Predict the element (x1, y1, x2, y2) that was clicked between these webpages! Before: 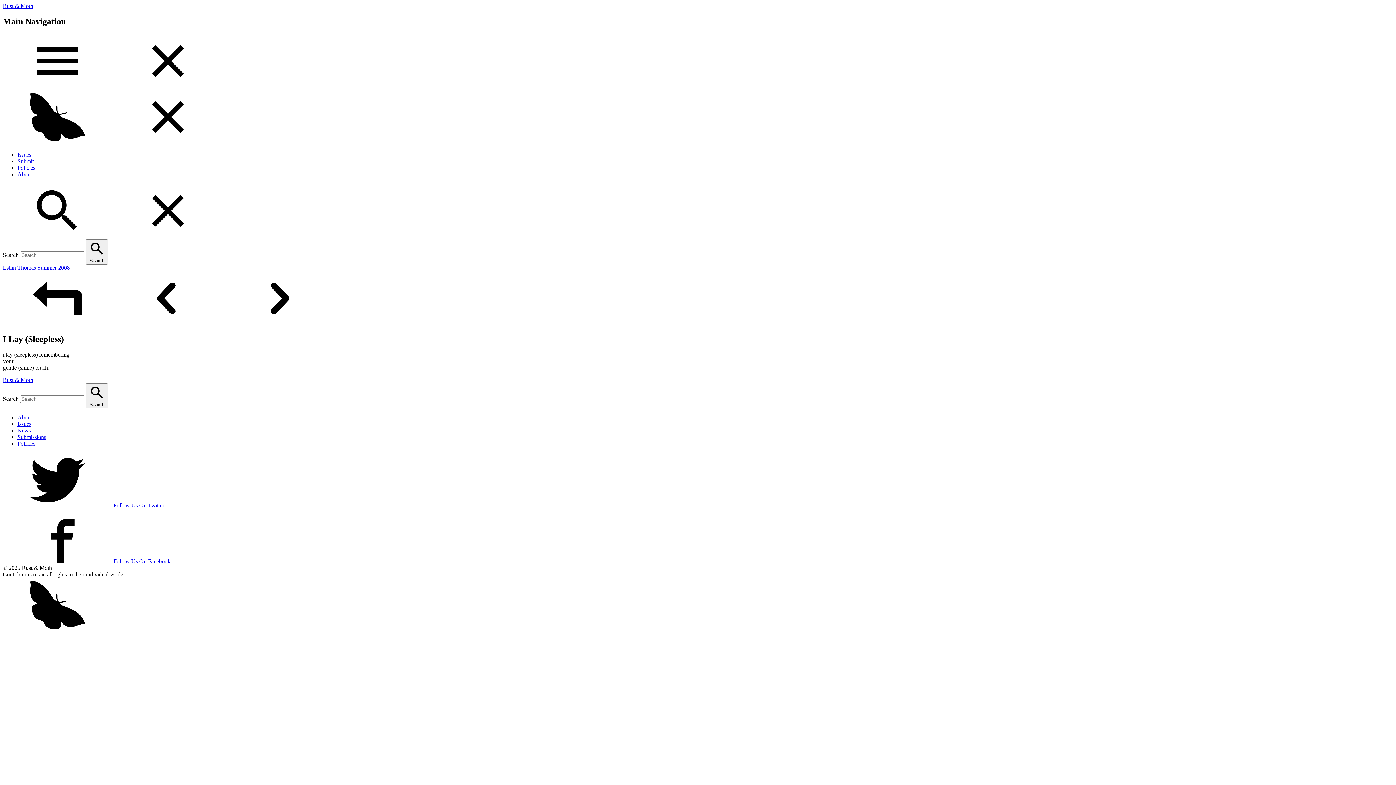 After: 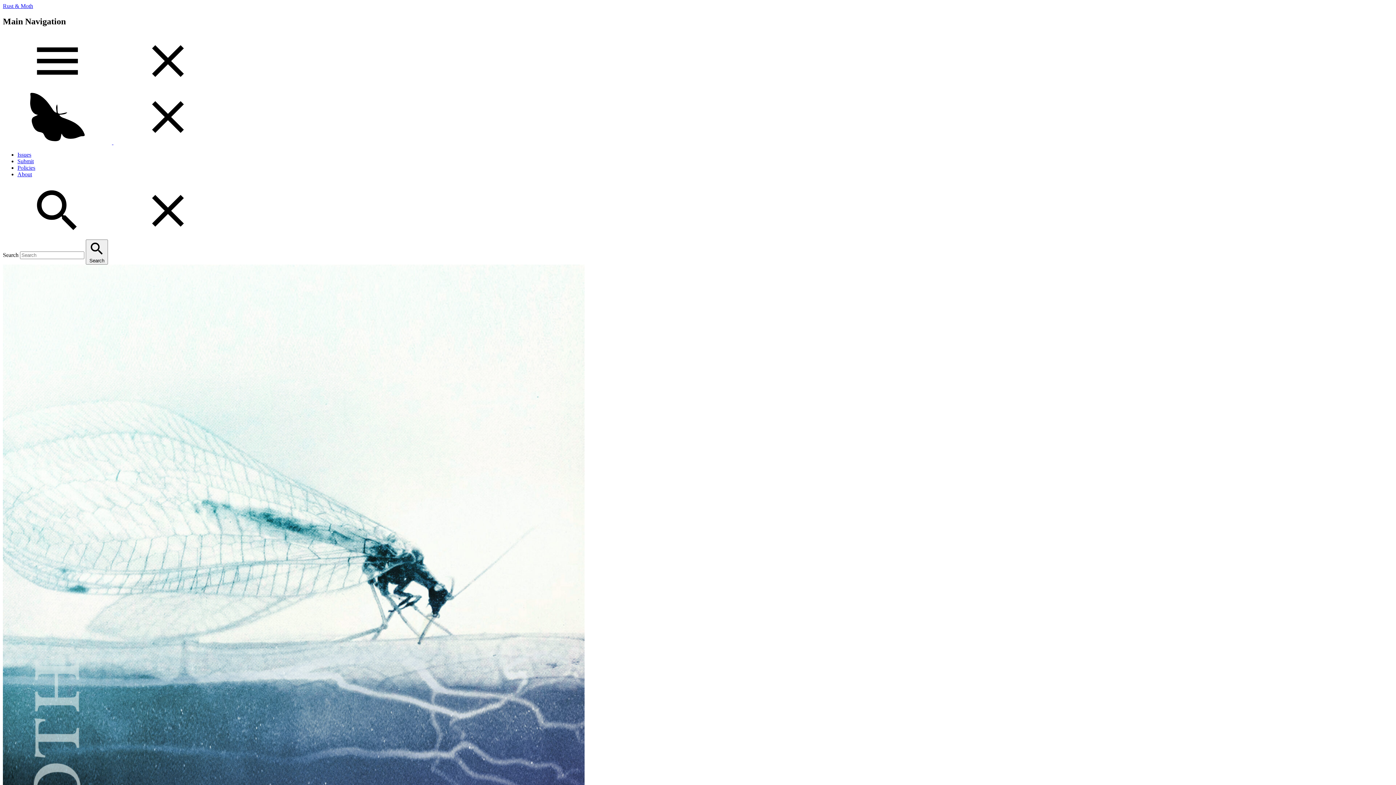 Action: label: Rust & Moth bbox: (2, 2, 33, 9)